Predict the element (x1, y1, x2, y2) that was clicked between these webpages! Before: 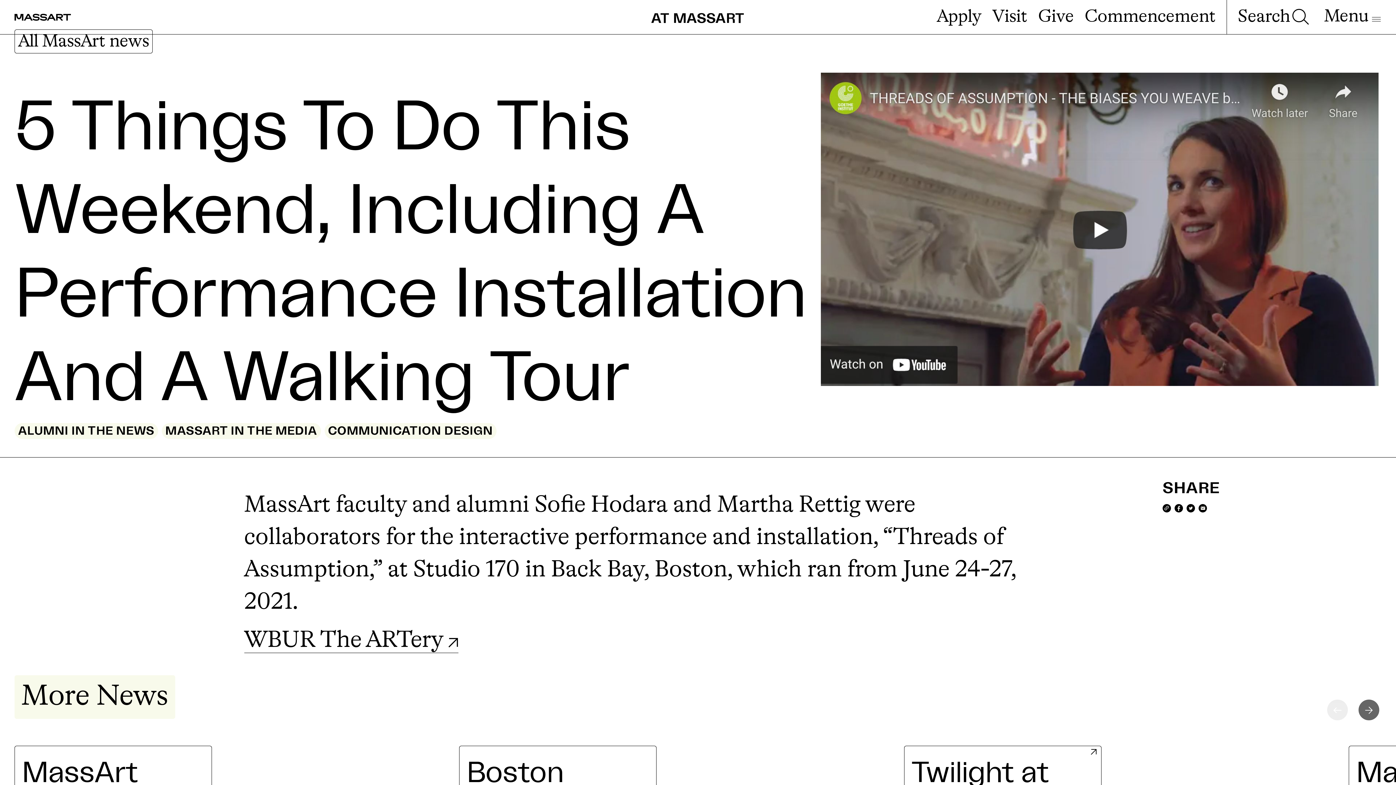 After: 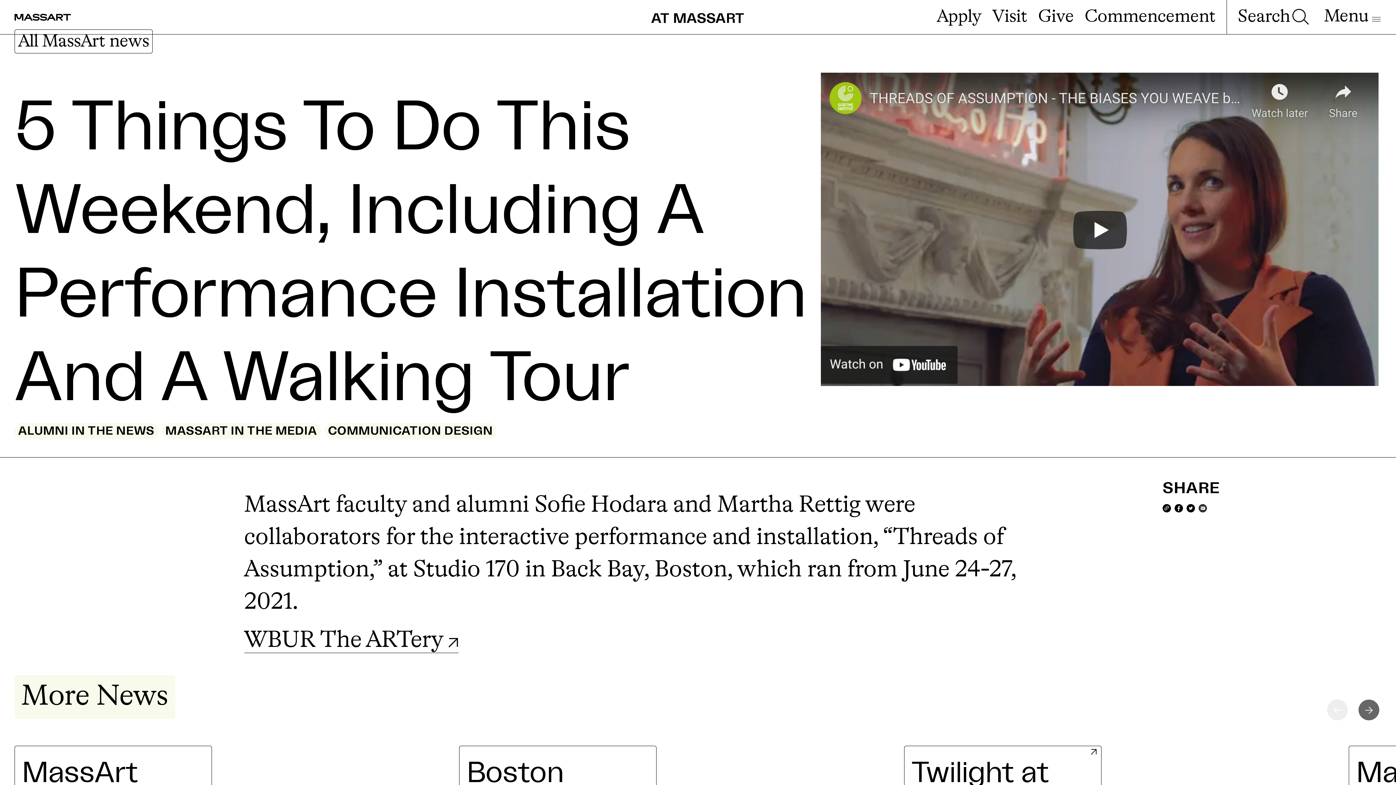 Action: bbox: (1199, 492, 1207, 516)